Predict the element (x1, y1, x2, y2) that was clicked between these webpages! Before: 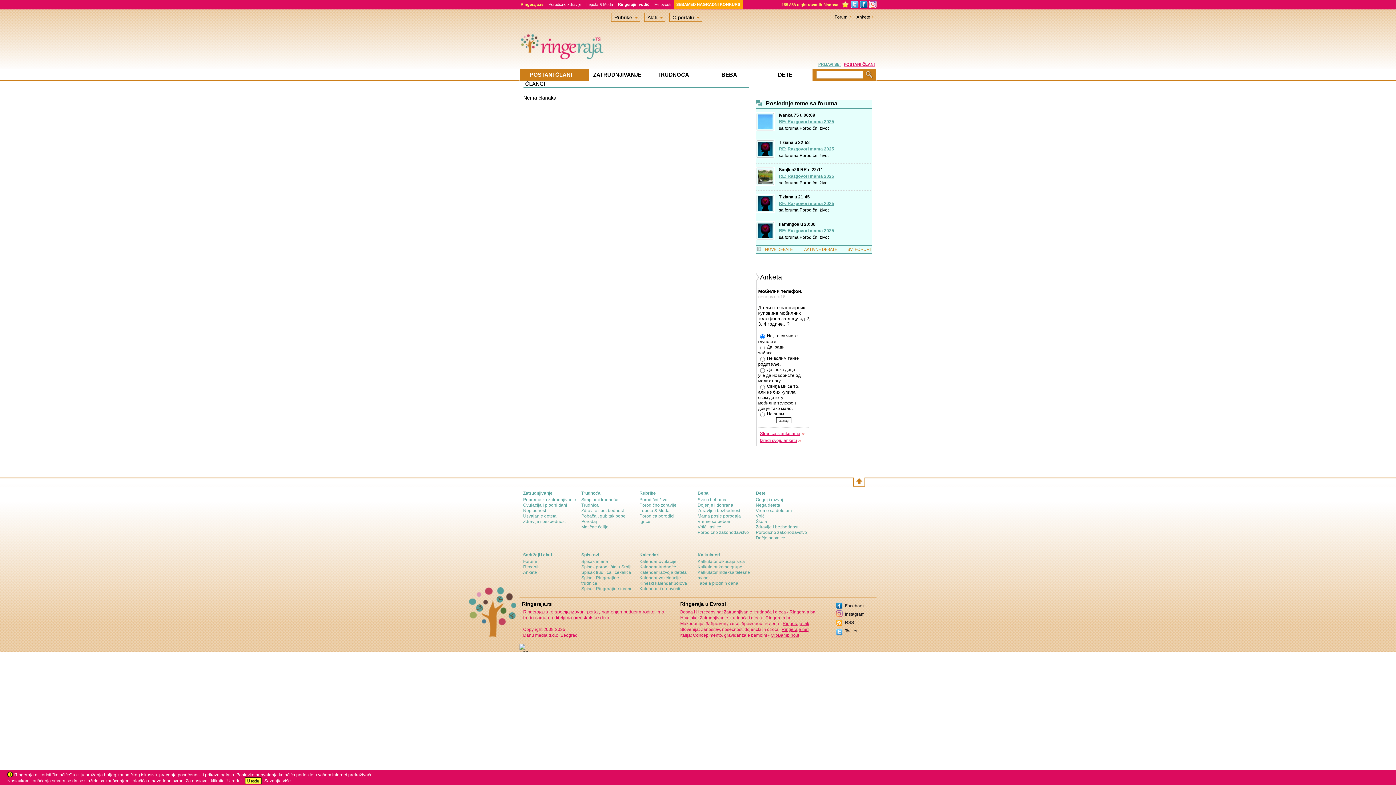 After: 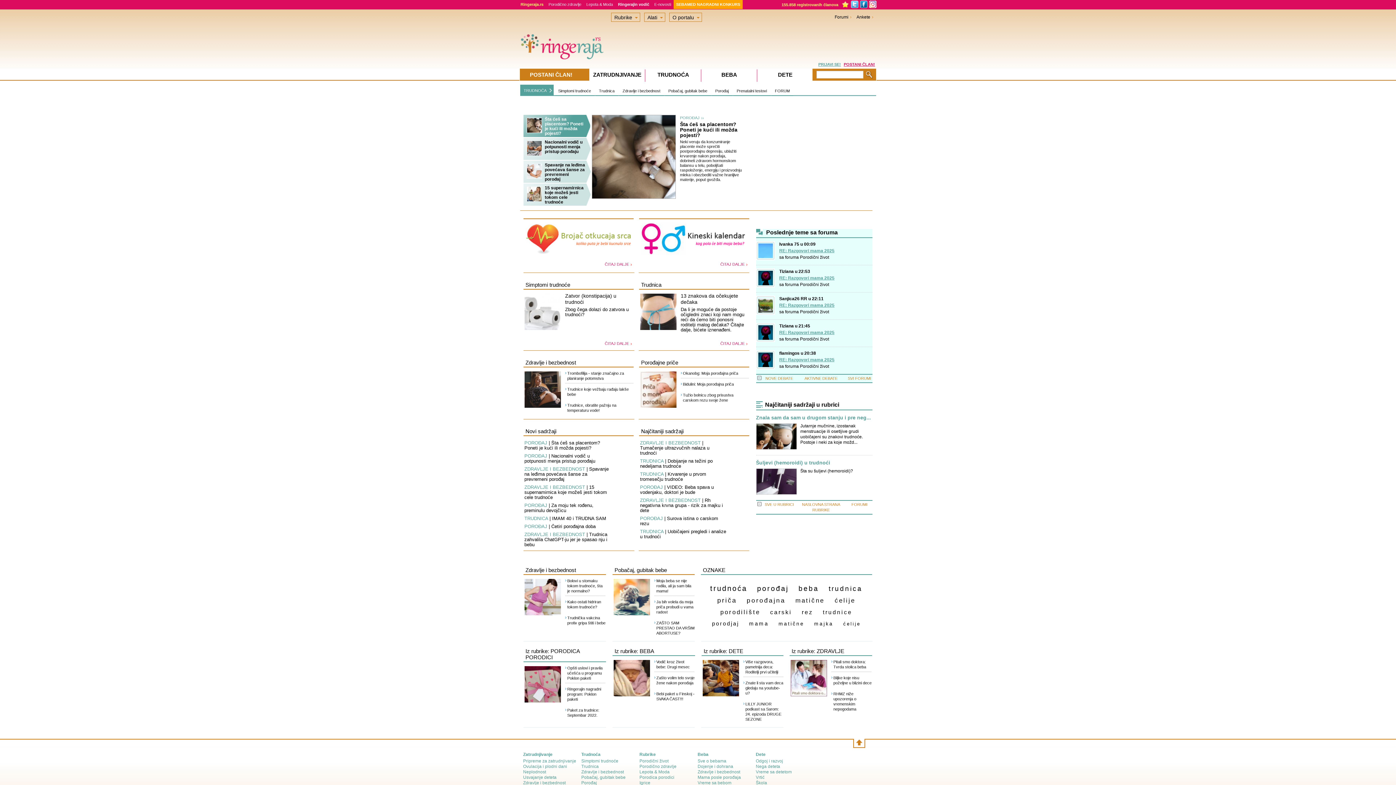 Action: label: TRUDNOĆA bbox: (645, 68, 701, 81)